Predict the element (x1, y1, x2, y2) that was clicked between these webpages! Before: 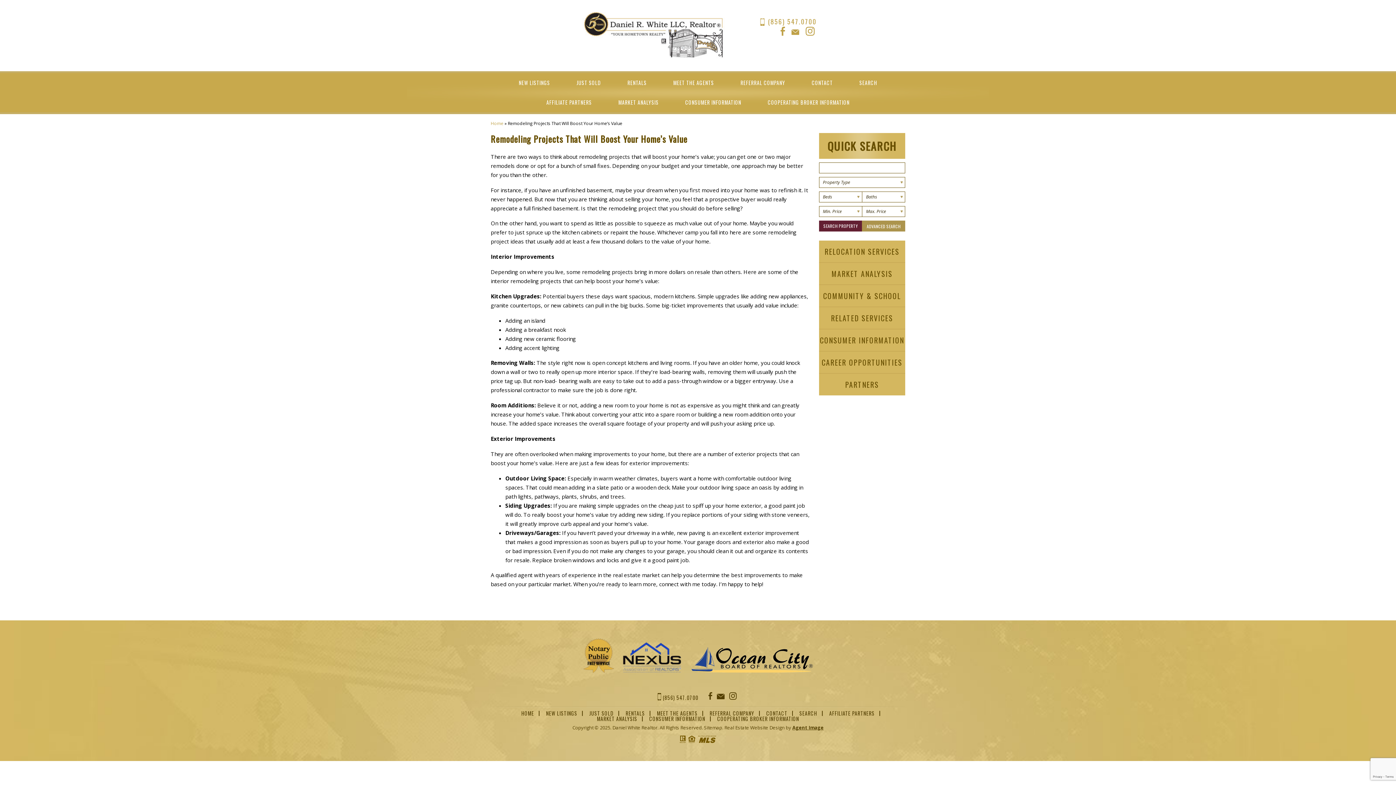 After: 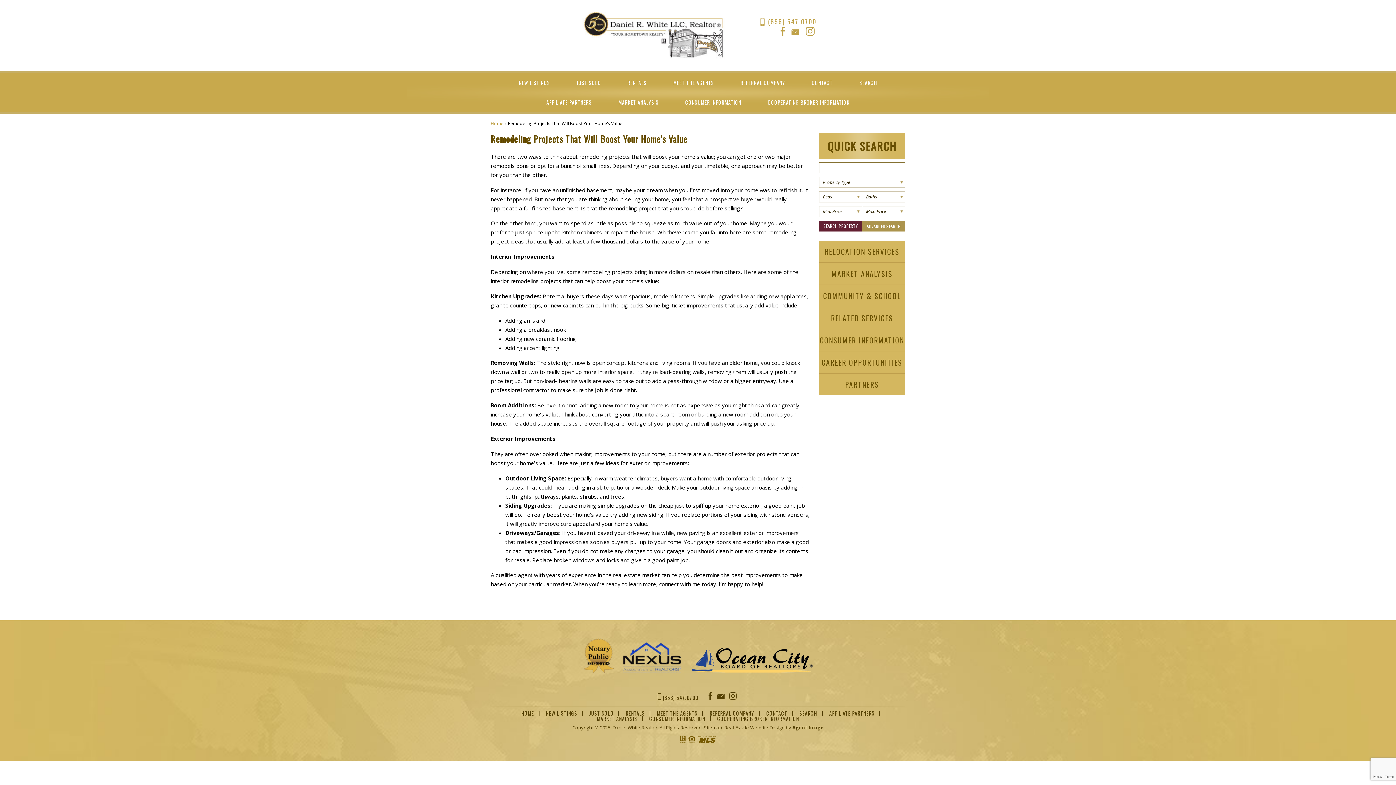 Action: bbox: (708, 690, 712, 702)